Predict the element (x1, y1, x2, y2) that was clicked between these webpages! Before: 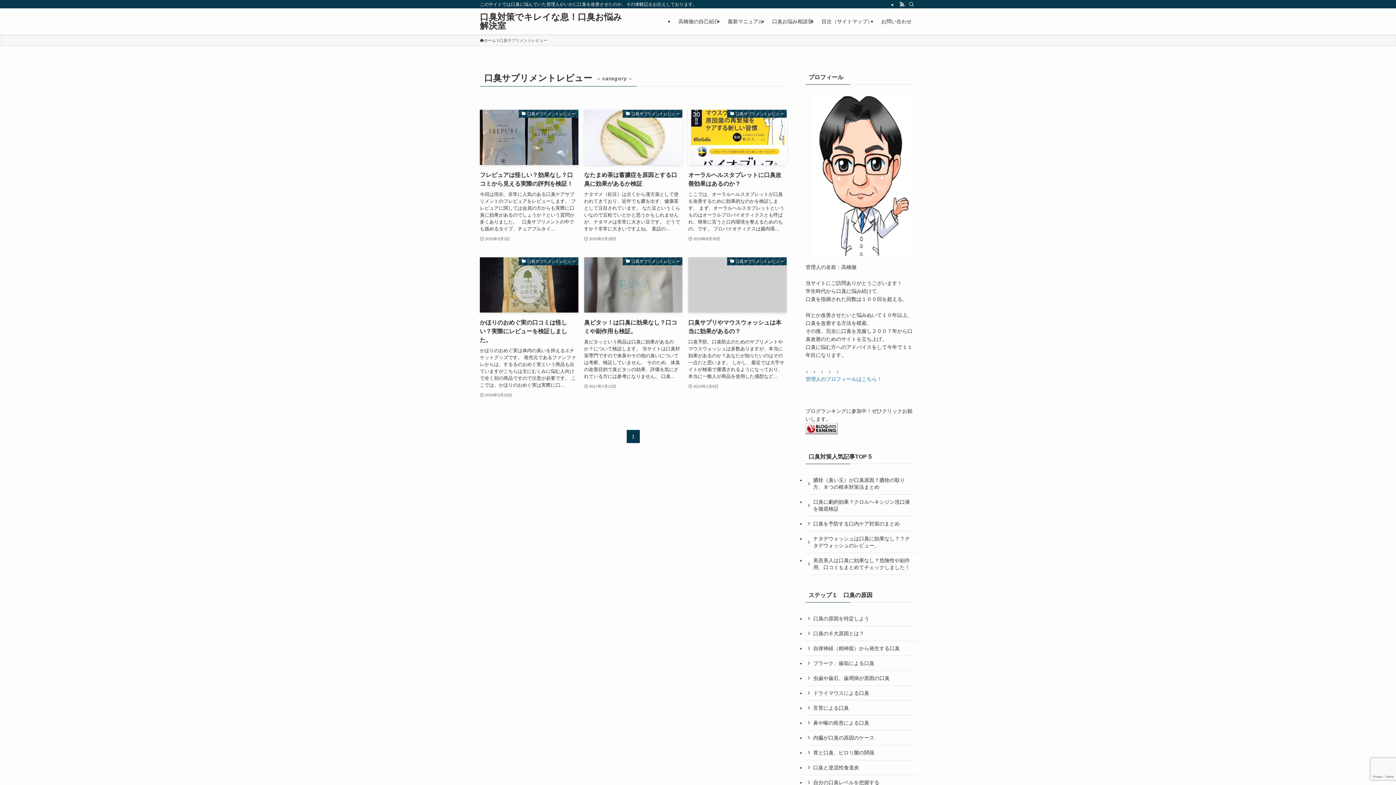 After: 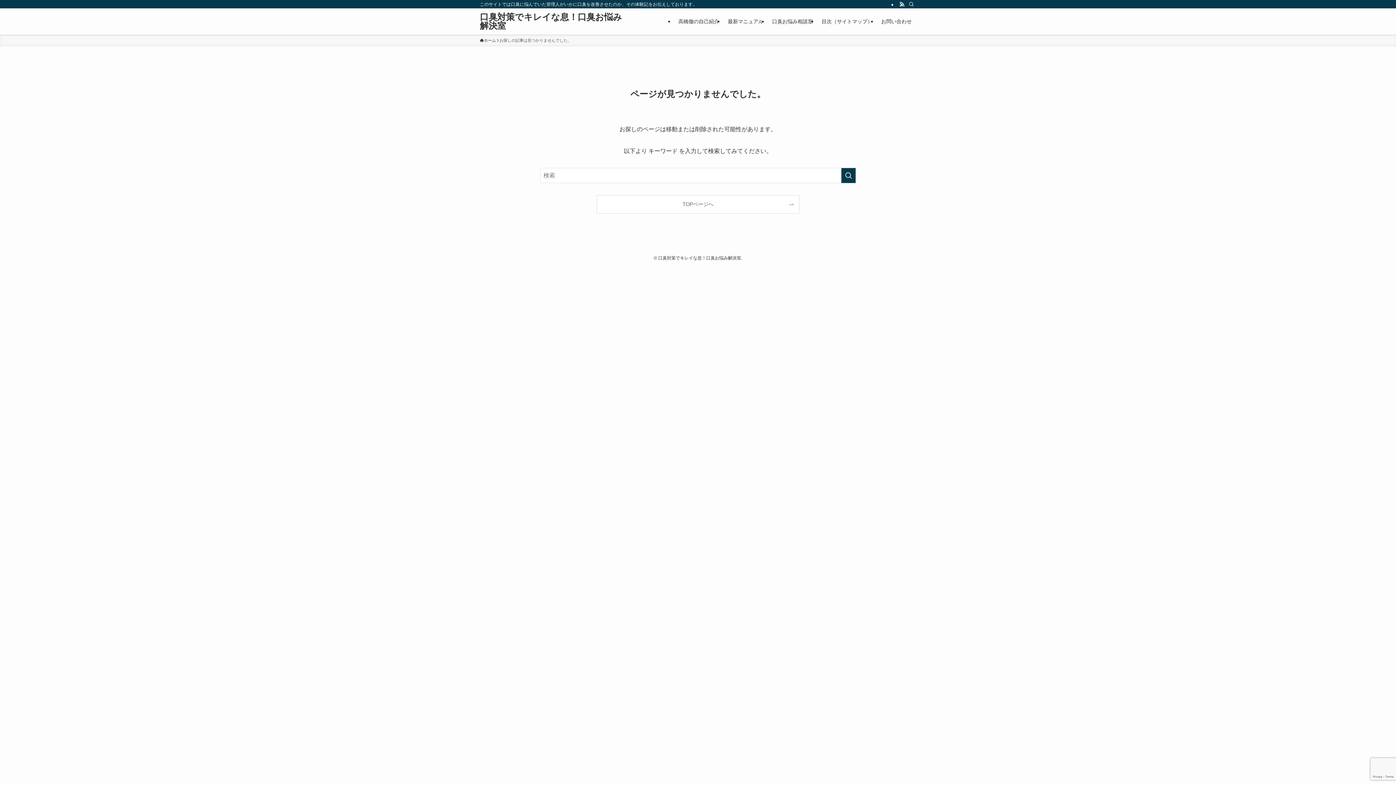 Action: bbox: (805, 553, 916, 575) label: 美息美人は口臭に効果なし？危険性や副作用、口コミもまとめてチェックしました！